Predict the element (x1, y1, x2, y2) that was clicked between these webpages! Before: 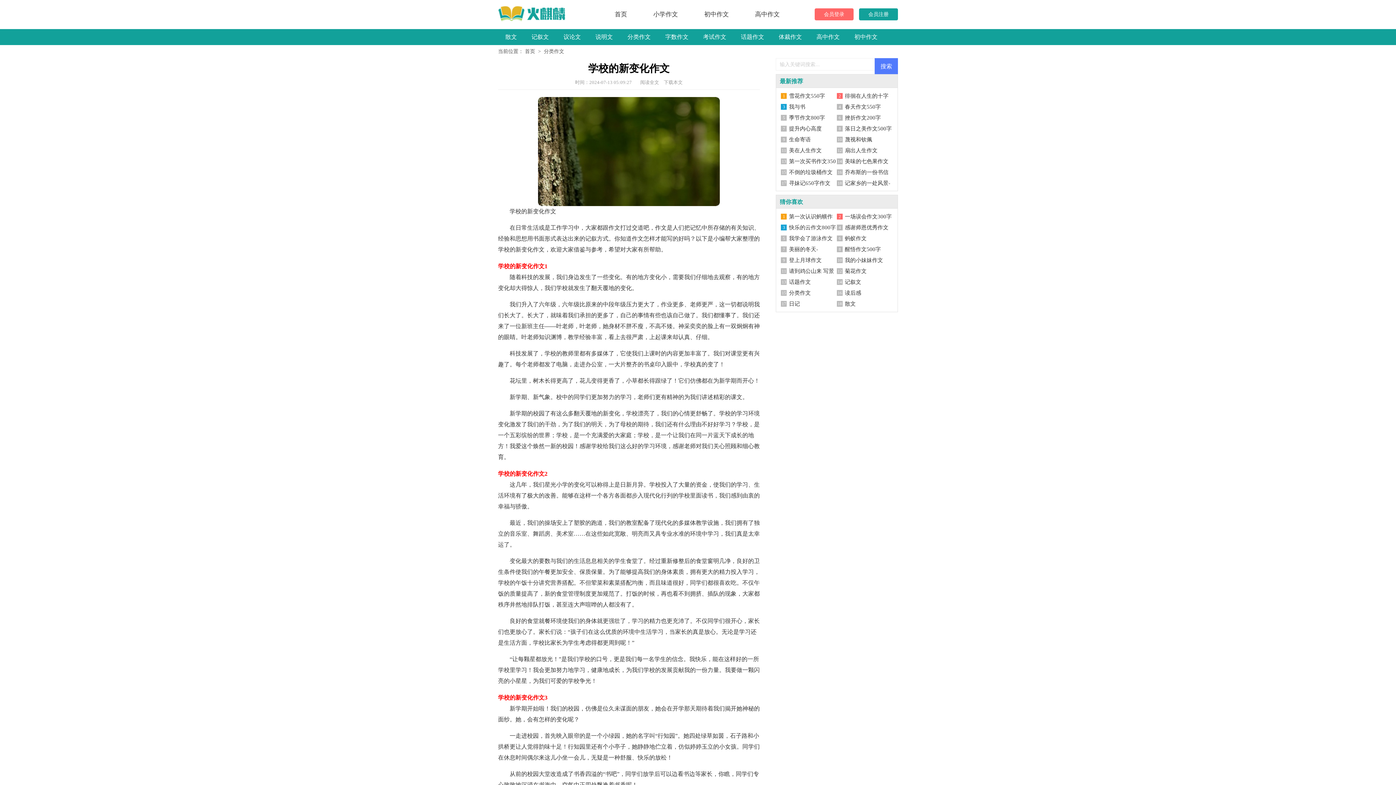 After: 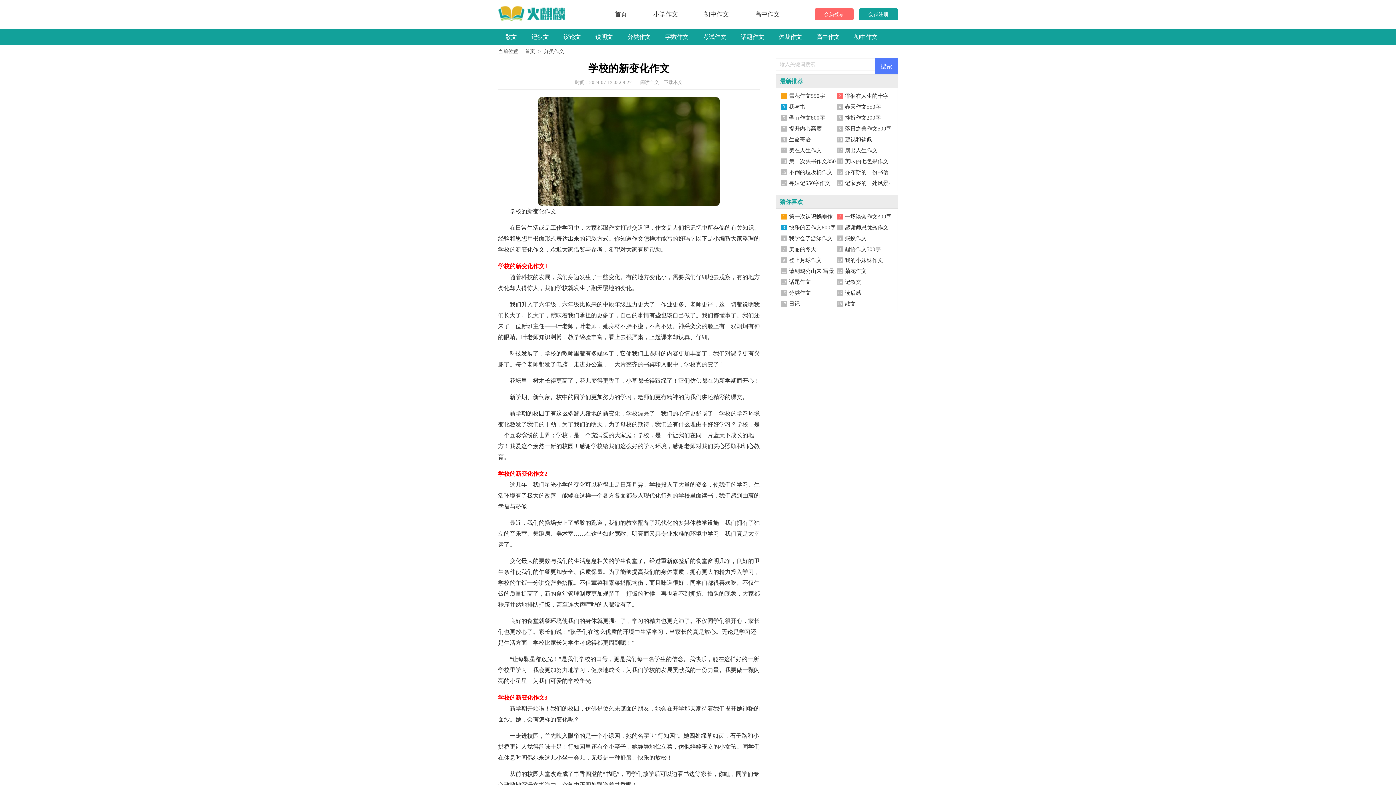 Action: bbox: (845, 268, 866, 274) label: 菊花作文